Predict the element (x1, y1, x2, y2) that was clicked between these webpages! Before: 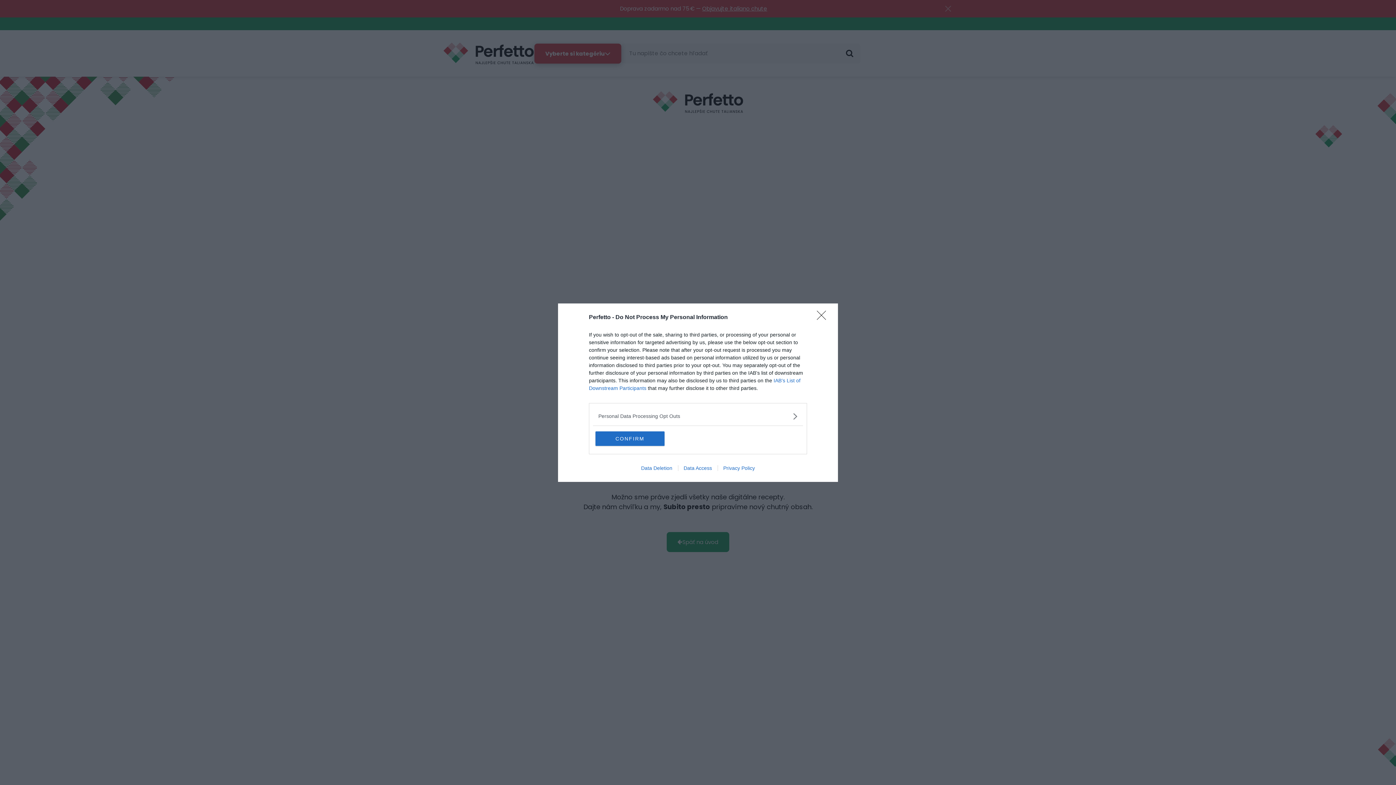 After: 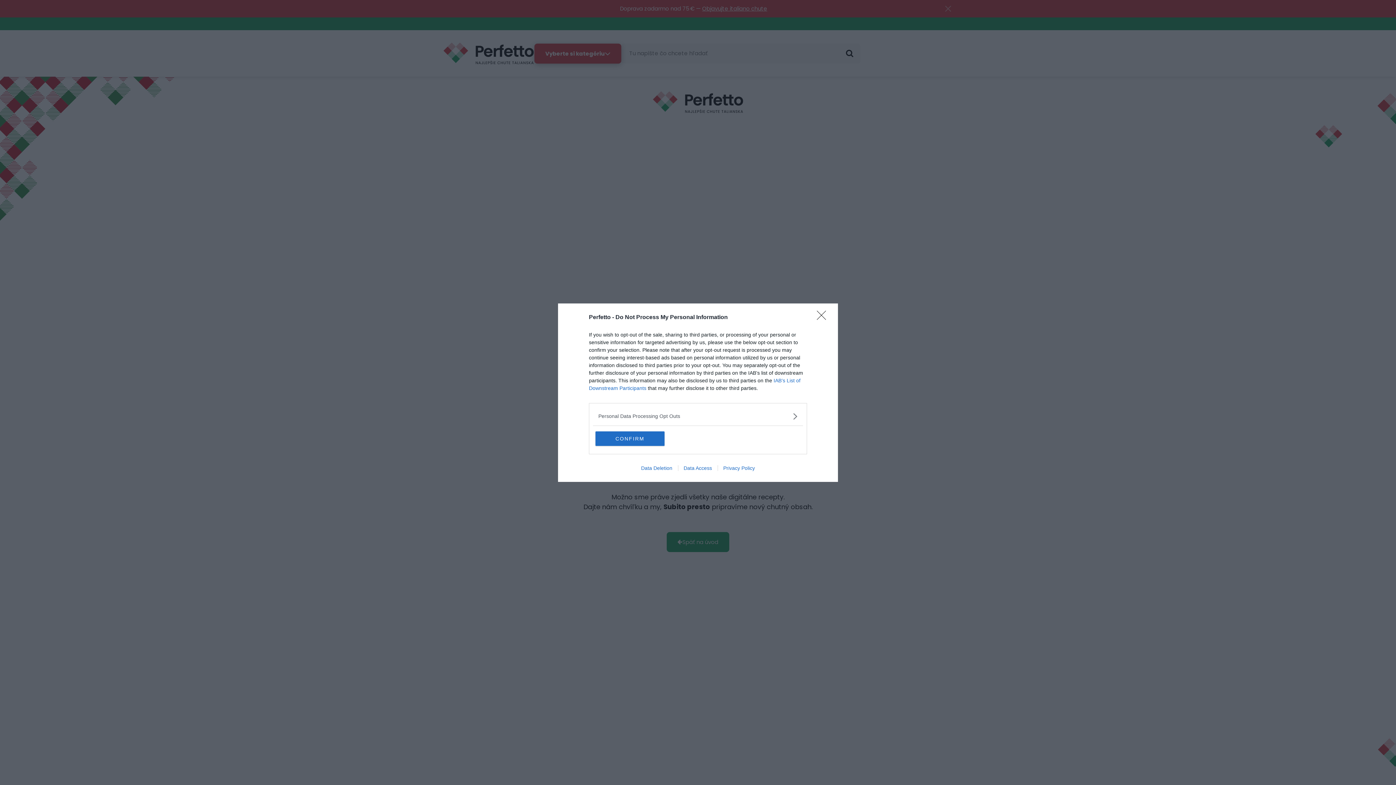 Action: bbox: (717, 465, 760, 471) label: Privacy Policy